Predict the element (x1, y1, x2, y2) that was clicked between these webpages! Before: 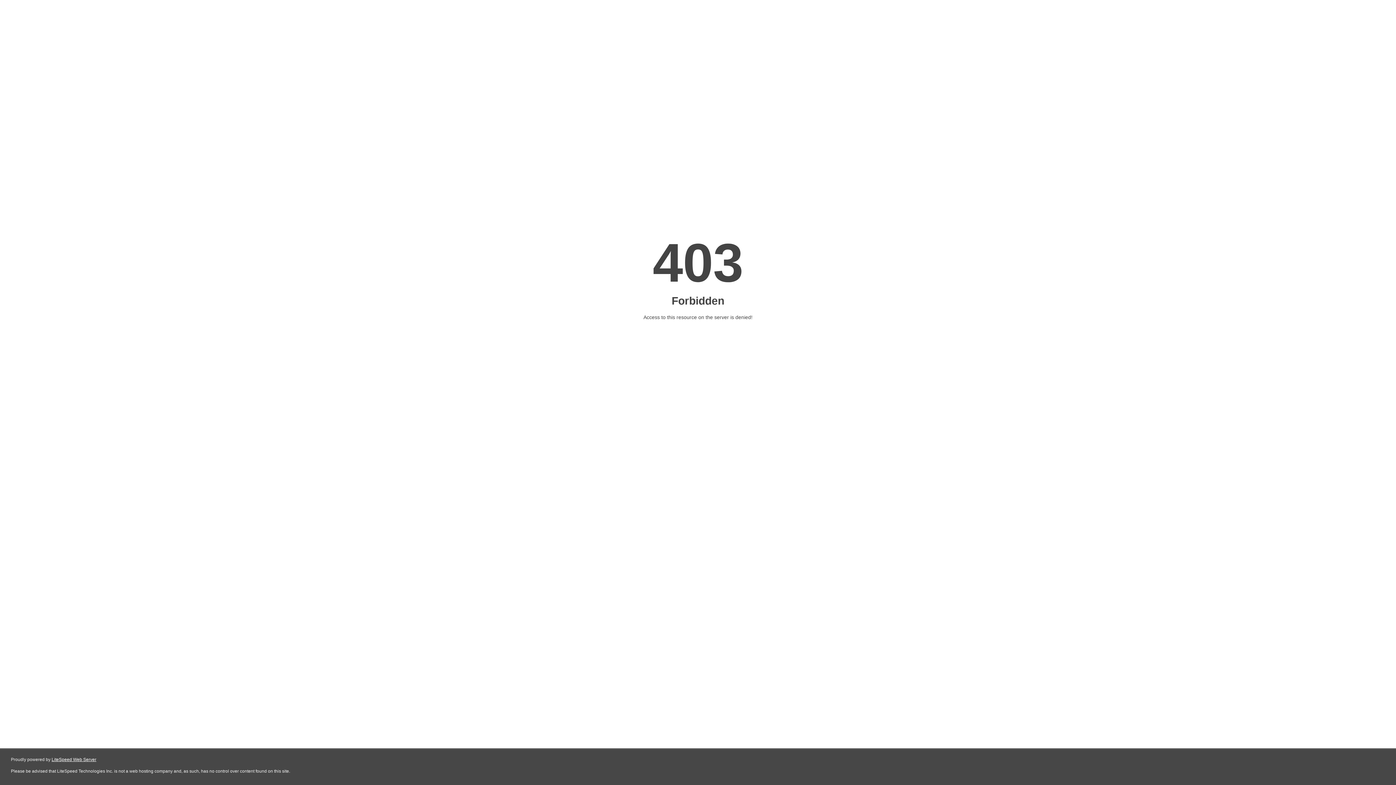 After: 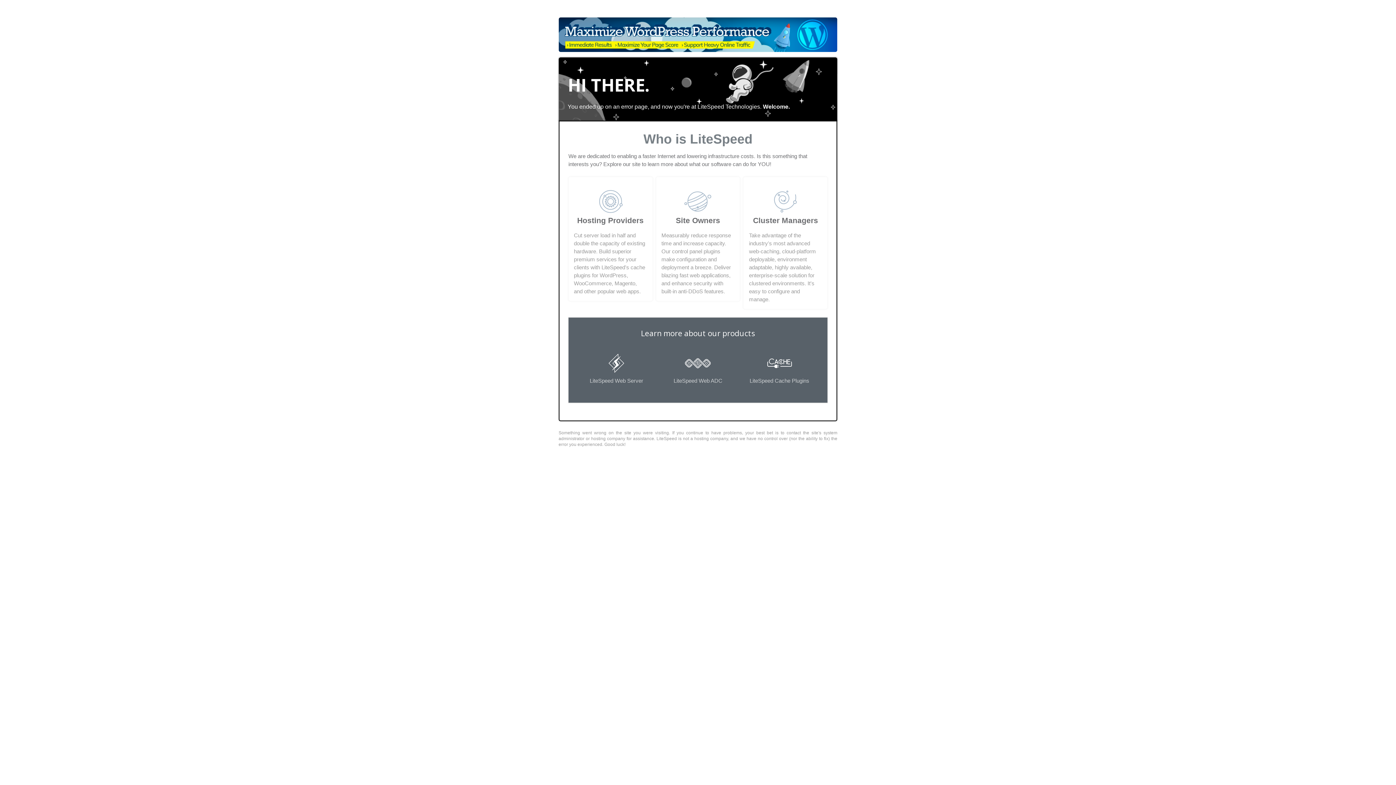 Action: bbox: (51, 757, 96, 762) label: LiteSpeed Web Server